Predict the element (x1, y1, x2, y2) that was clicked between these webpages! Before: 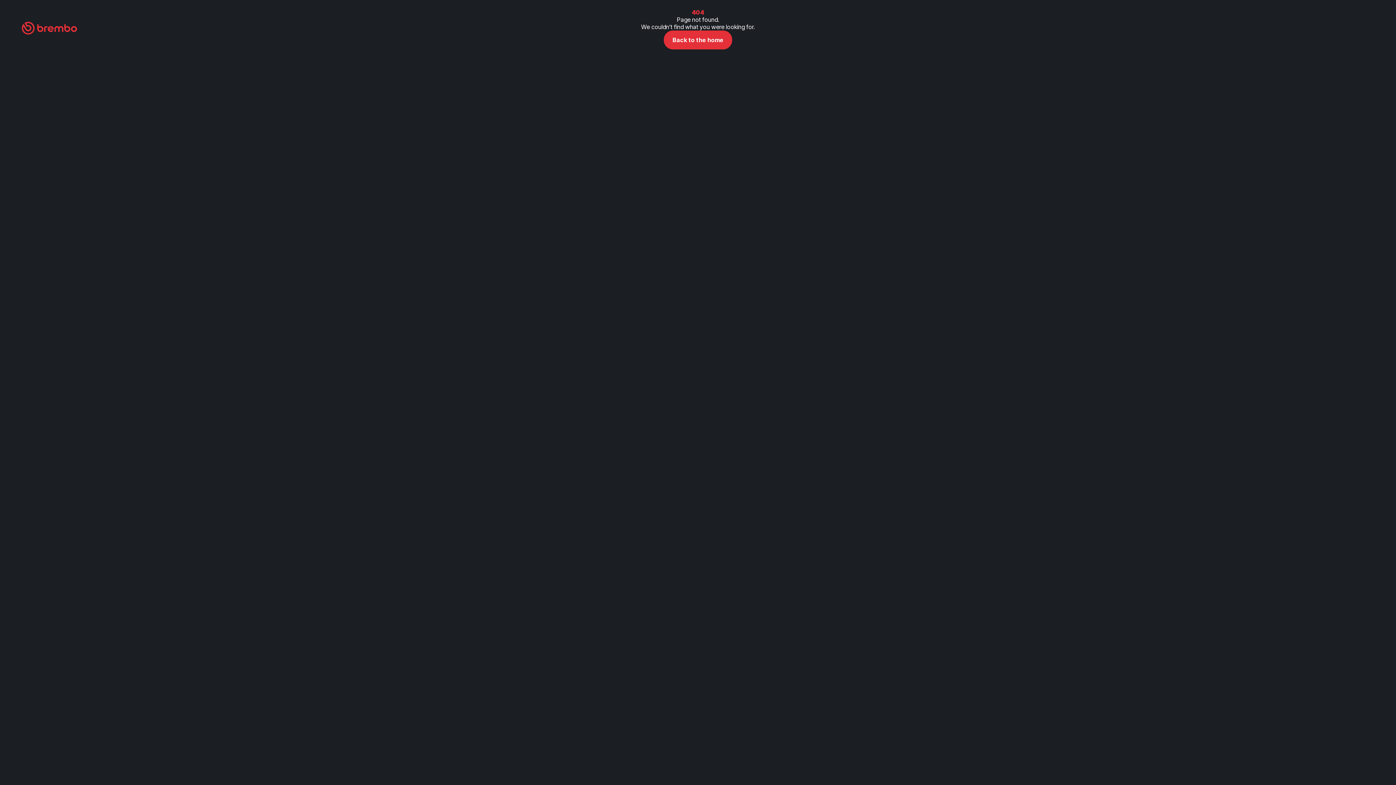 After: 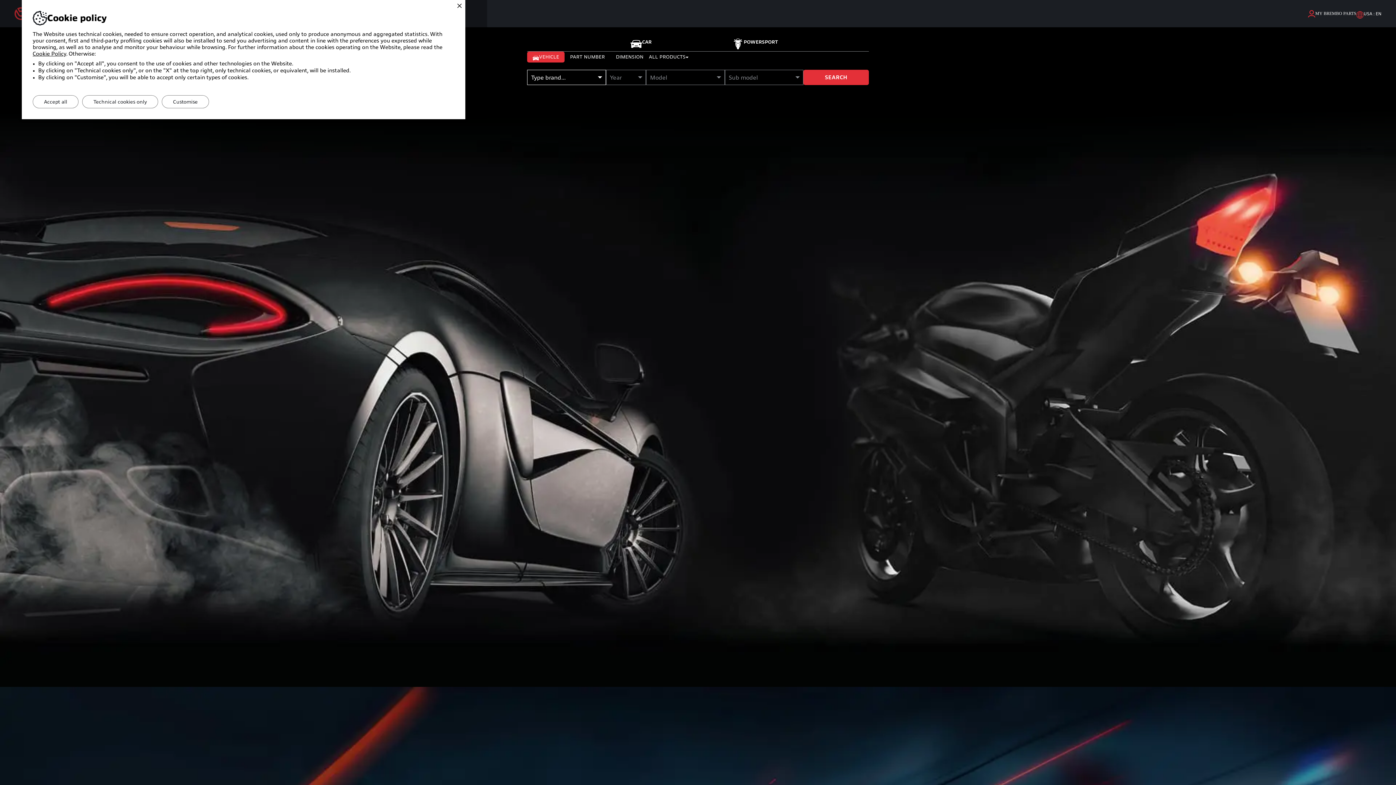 Action: bbox: (664, 30, 732, 49) label: Back to the home